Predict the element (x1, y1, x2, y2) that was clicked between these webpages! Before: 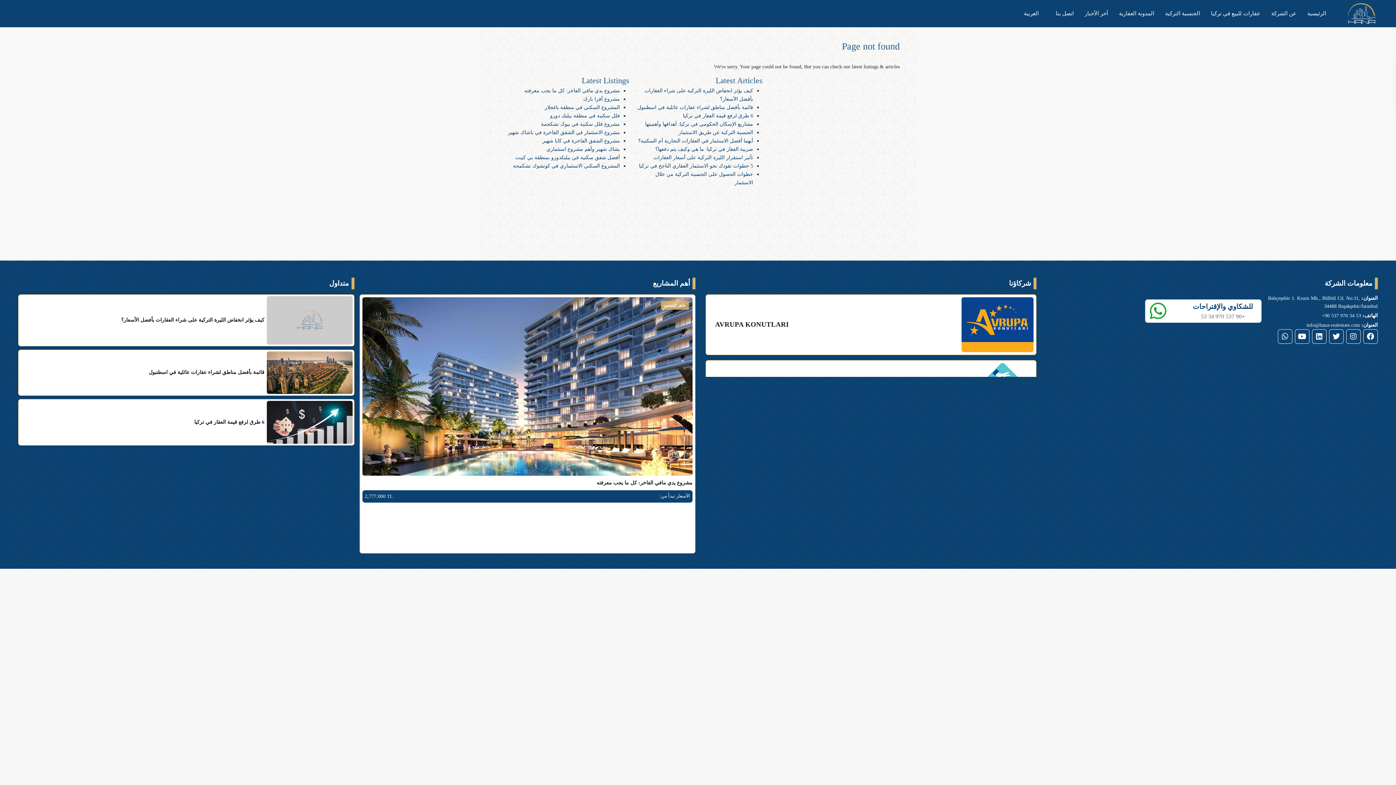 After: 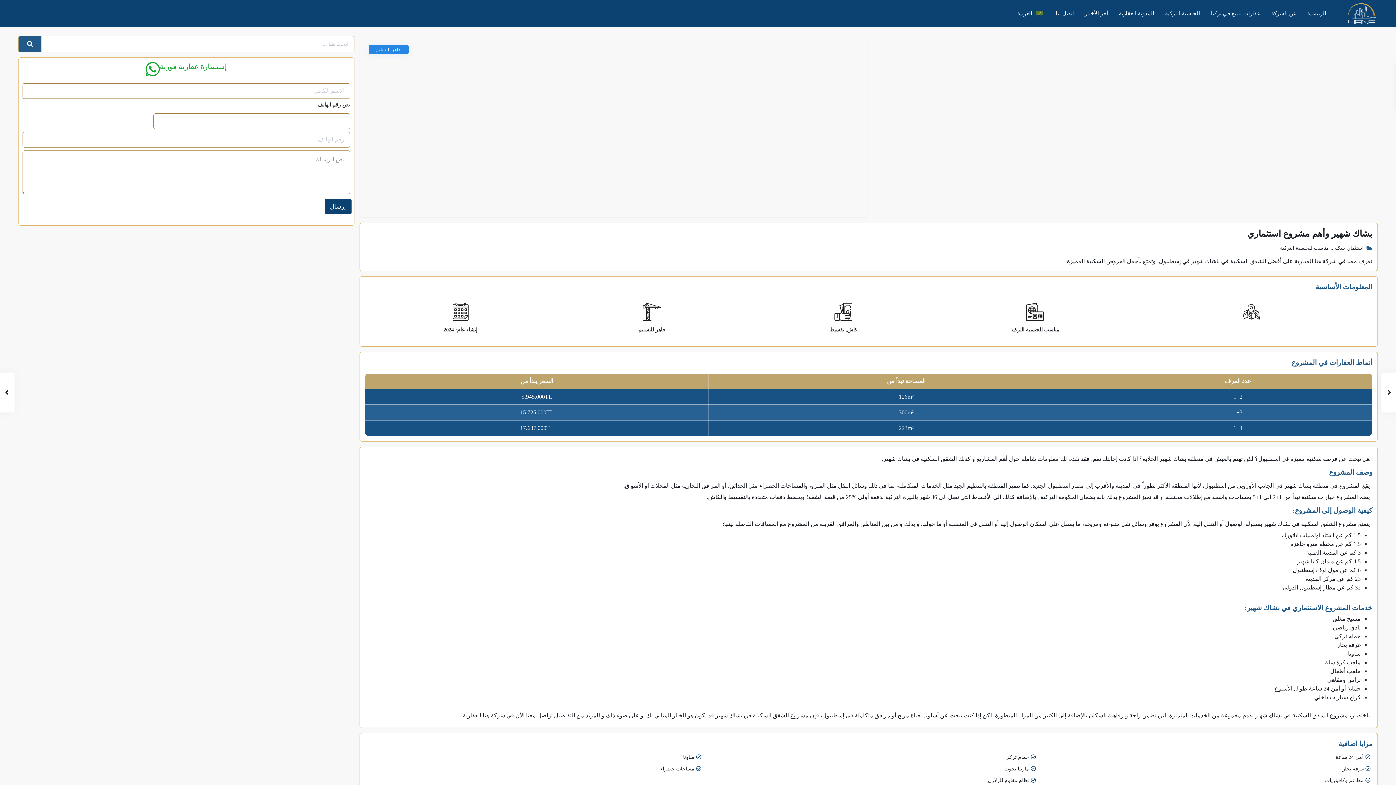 Action: bbox: (546, 146, 620, 152) label: بشاك شهير وأهم مشروع استثماري